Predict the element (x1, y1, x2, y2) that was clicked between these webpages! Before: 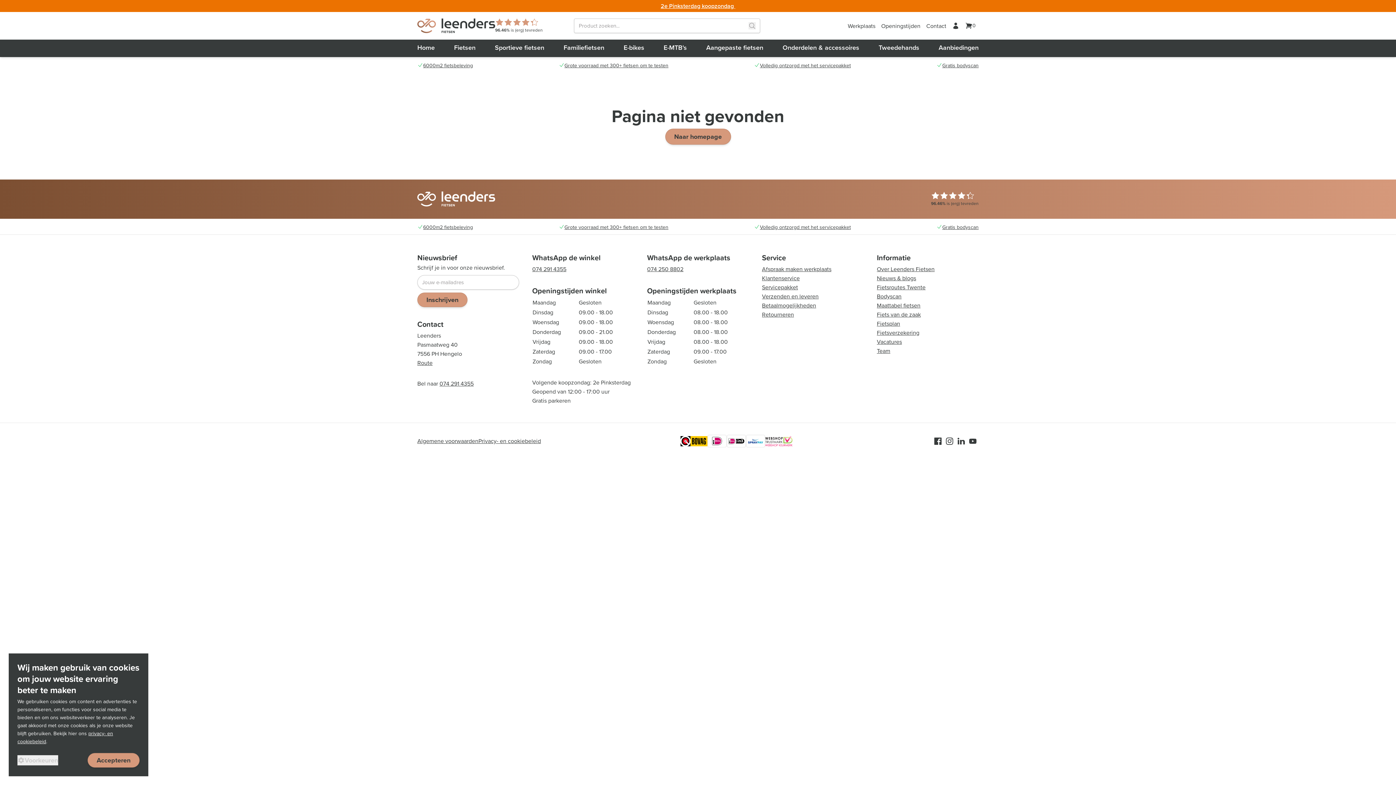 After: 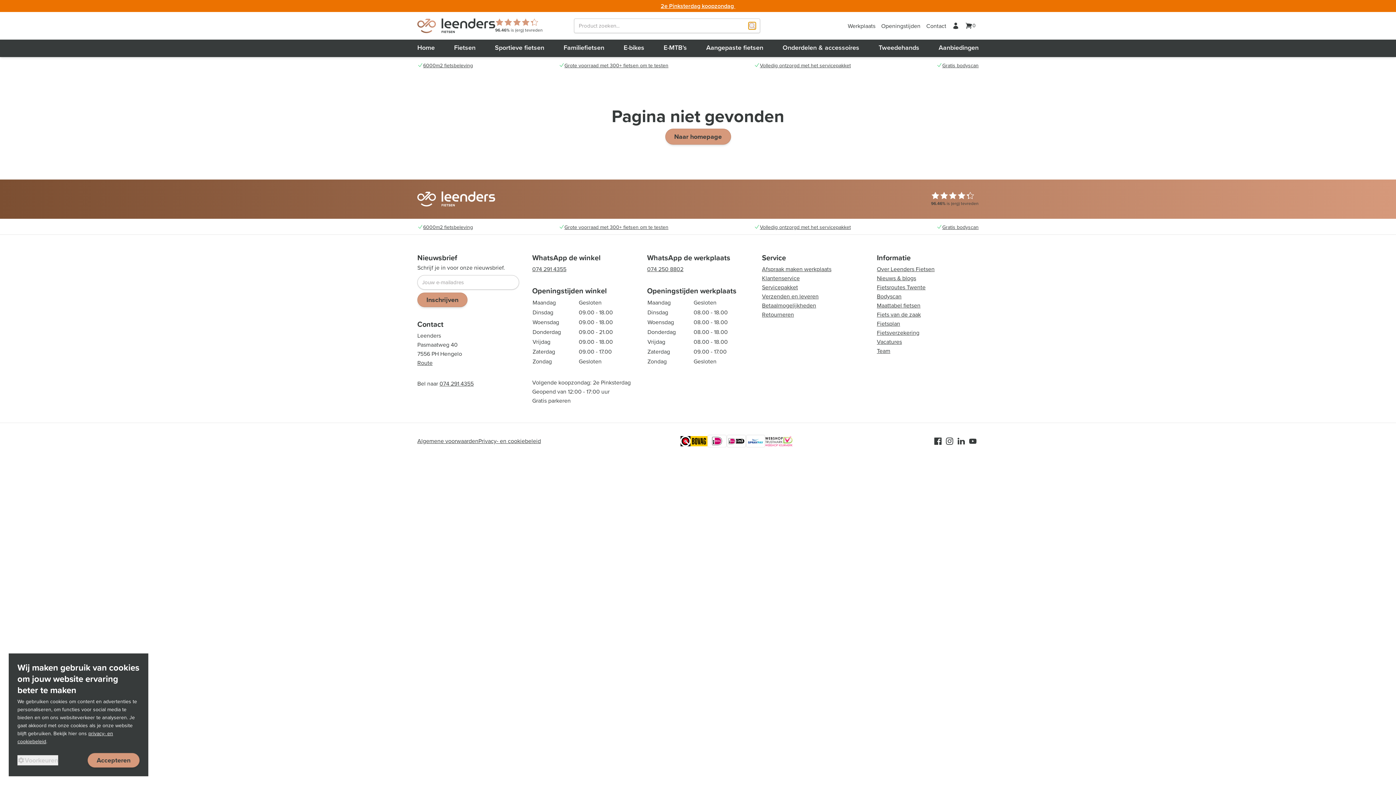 Action: bbox: (748, 22, 756, 29) label: Start met zoeken